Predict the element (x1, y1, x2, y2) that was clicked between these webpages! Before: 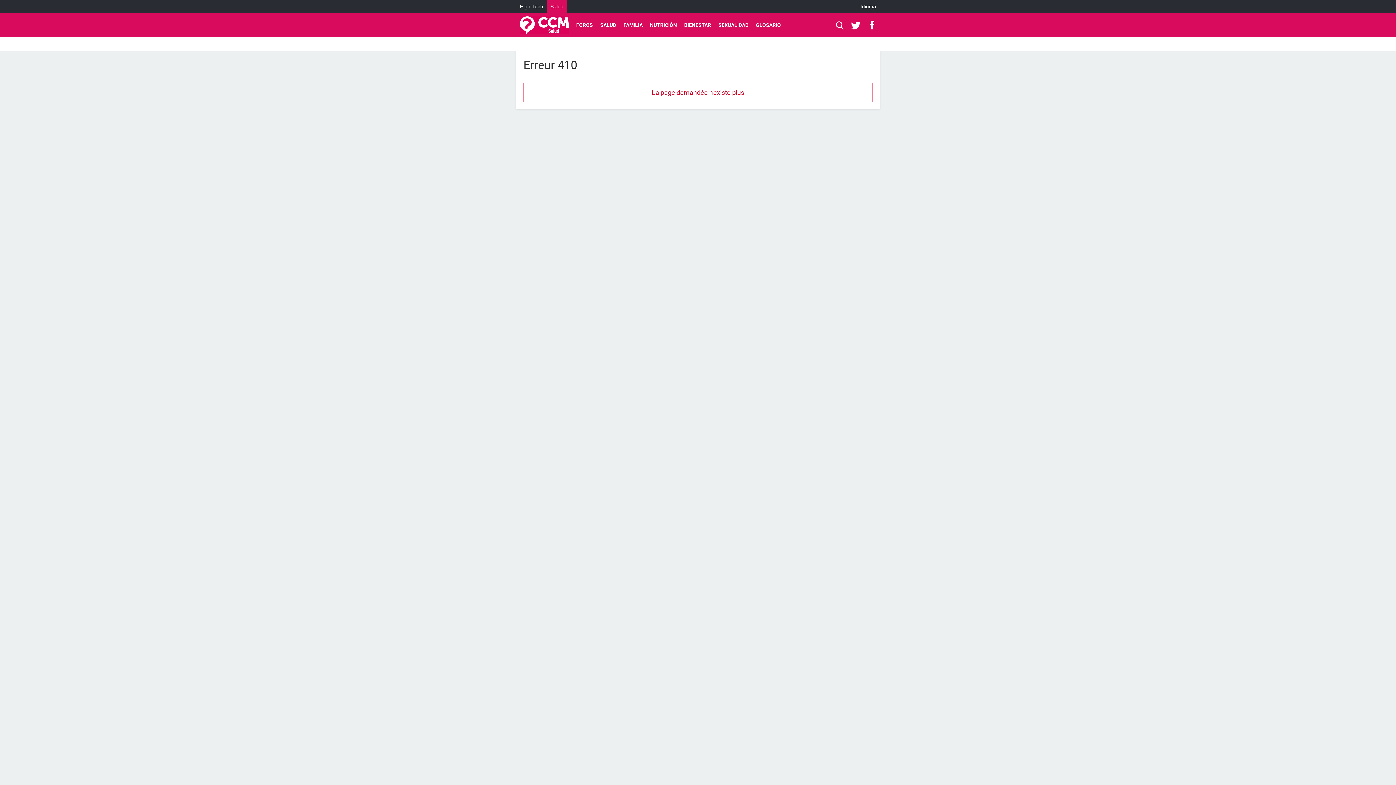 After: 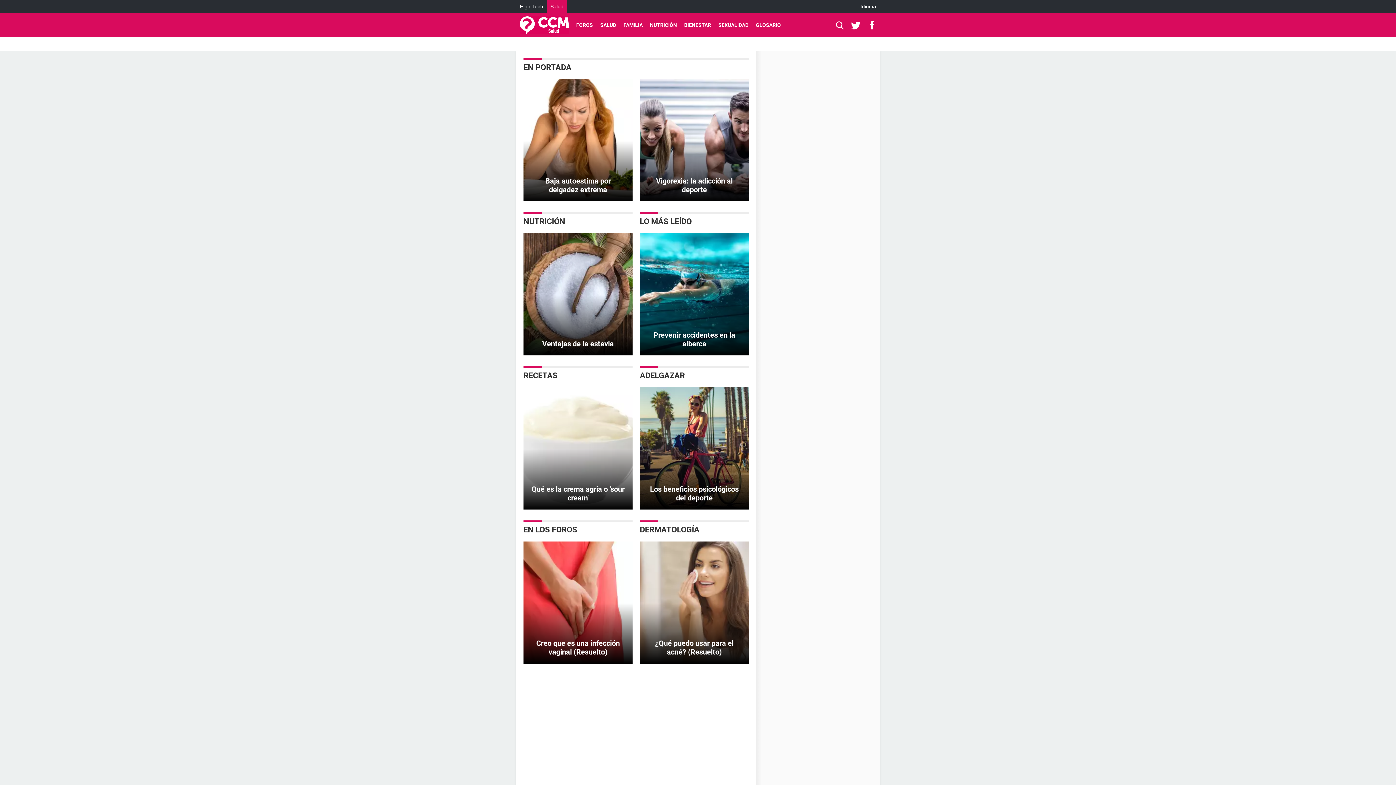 Action: bbox: (520, 13, 569, 37)